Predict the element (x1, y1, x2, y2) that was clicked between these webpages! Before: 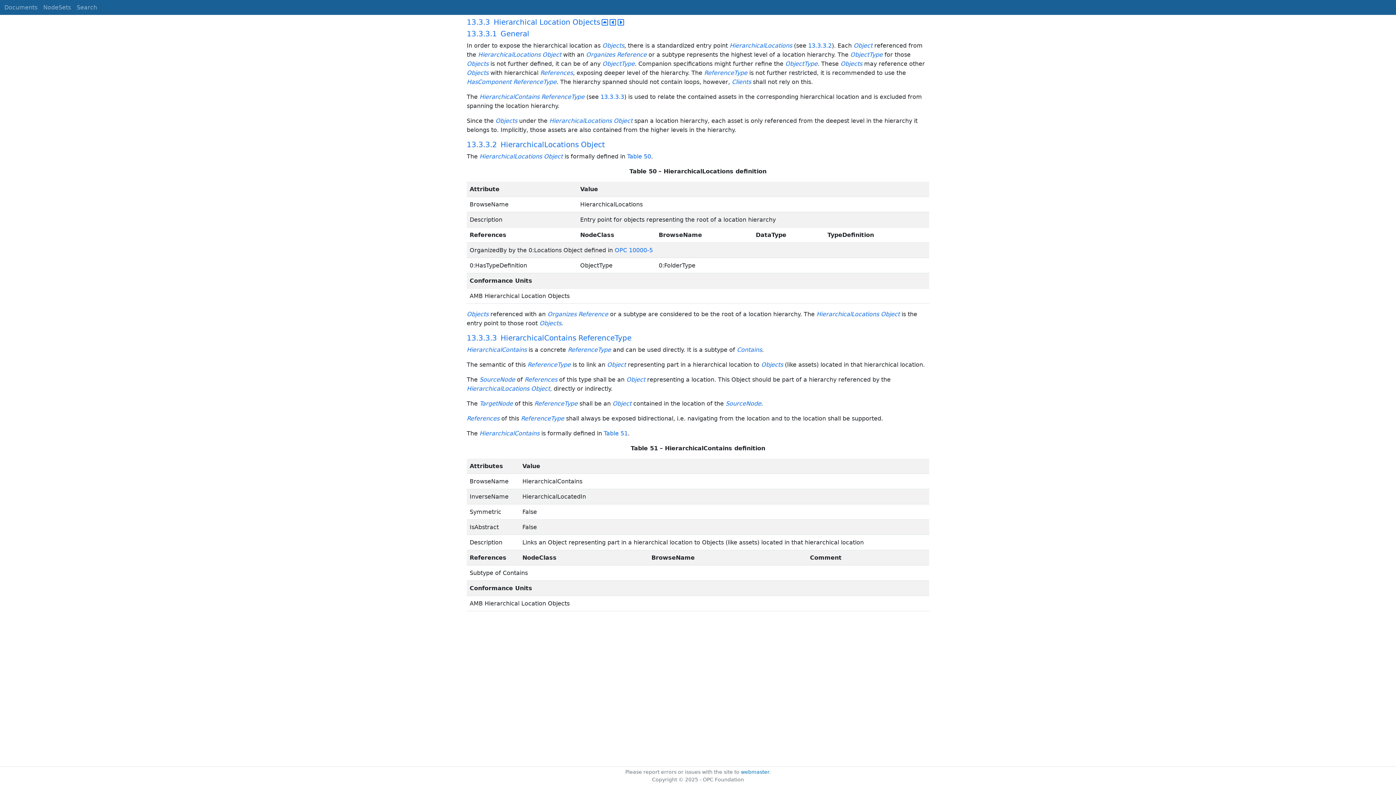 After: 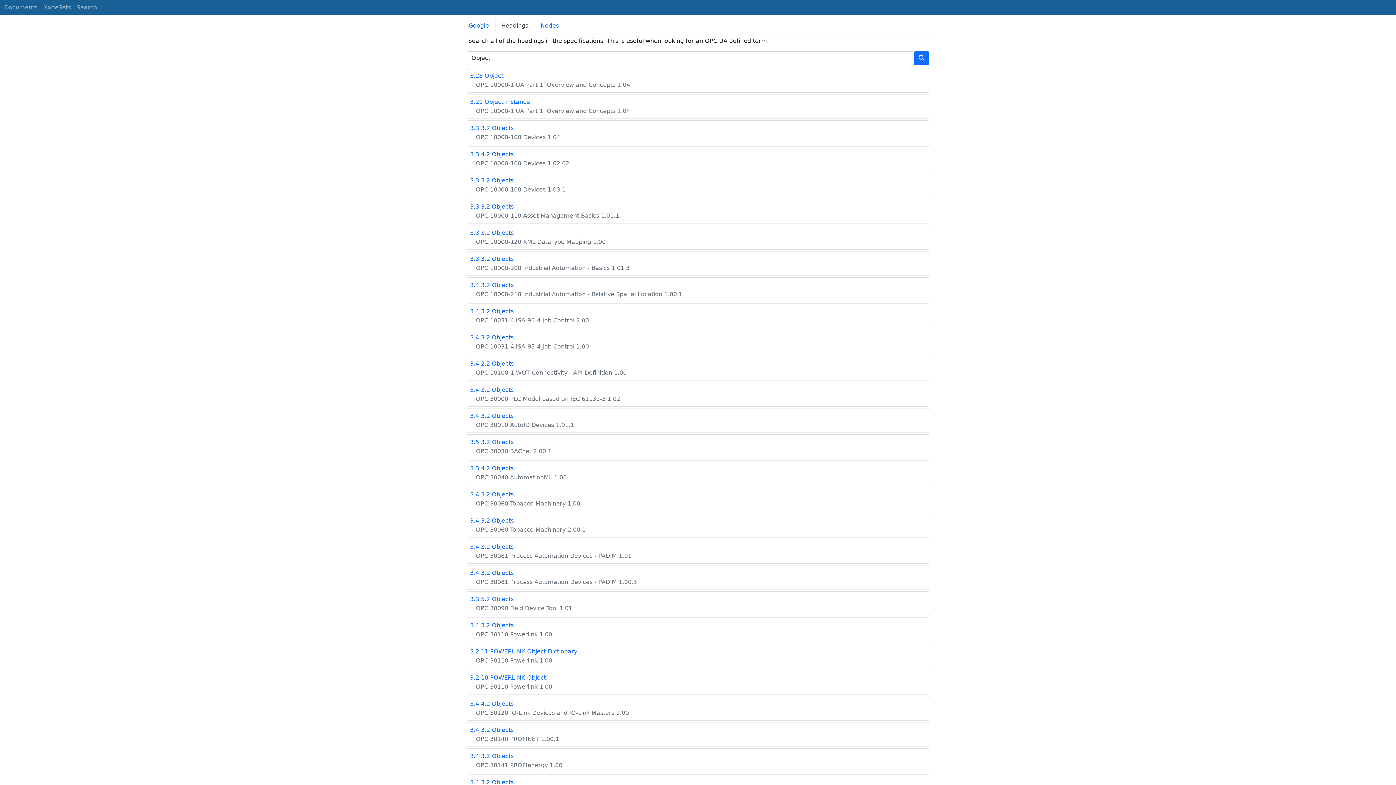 Action: bbox: (612, 400, 631, 407) label: Object